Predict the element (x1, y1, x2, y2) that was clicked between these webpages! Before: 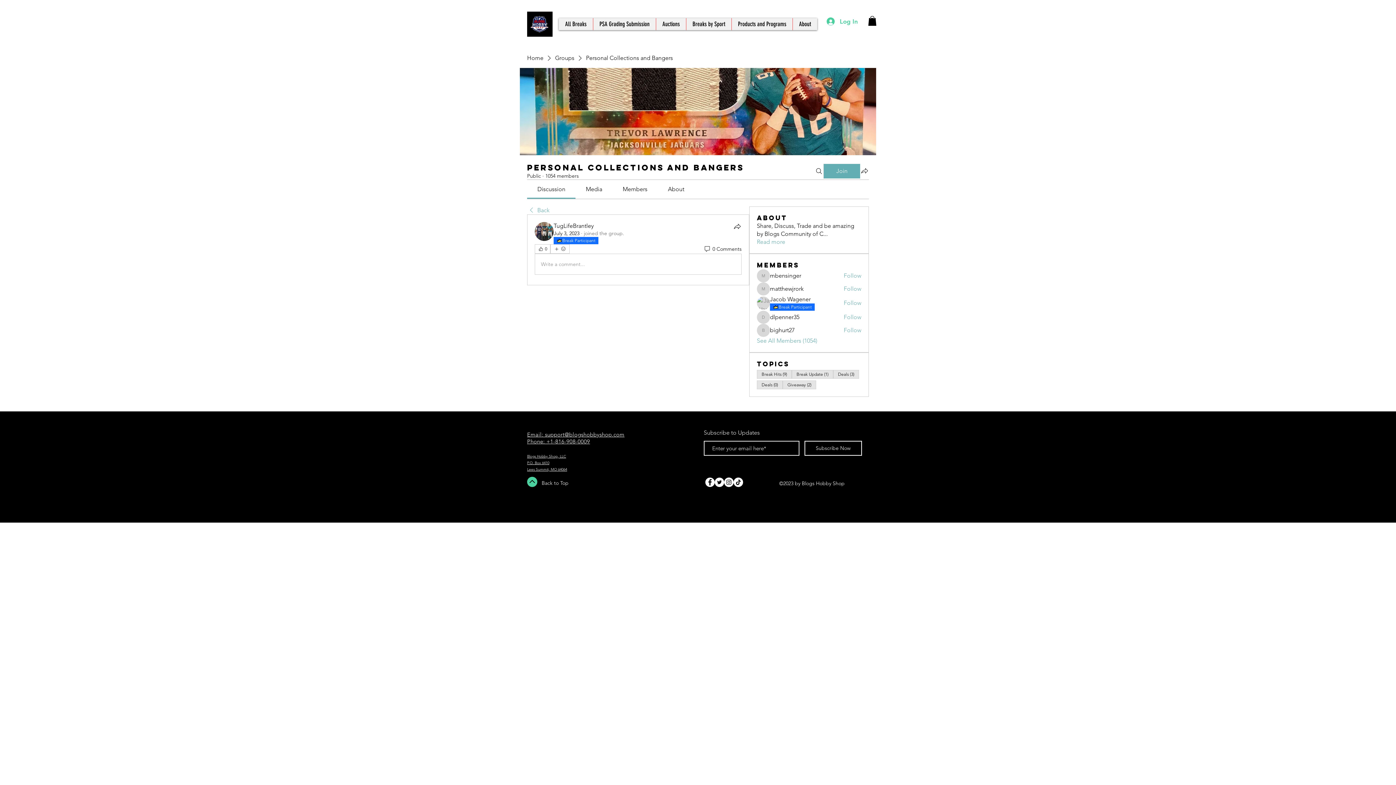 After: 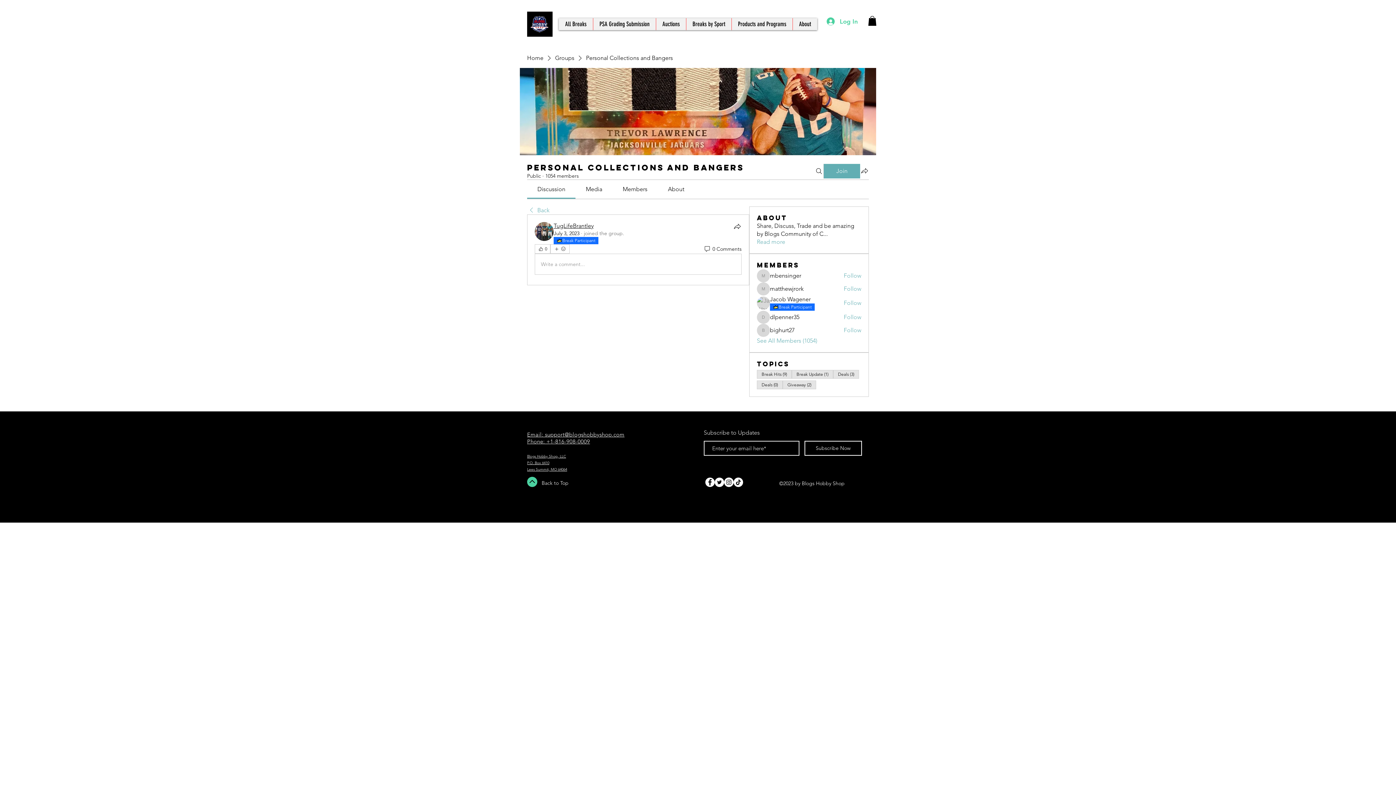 Action: label: TugLifeBrantley bbox: (553, 222, 593, 229)